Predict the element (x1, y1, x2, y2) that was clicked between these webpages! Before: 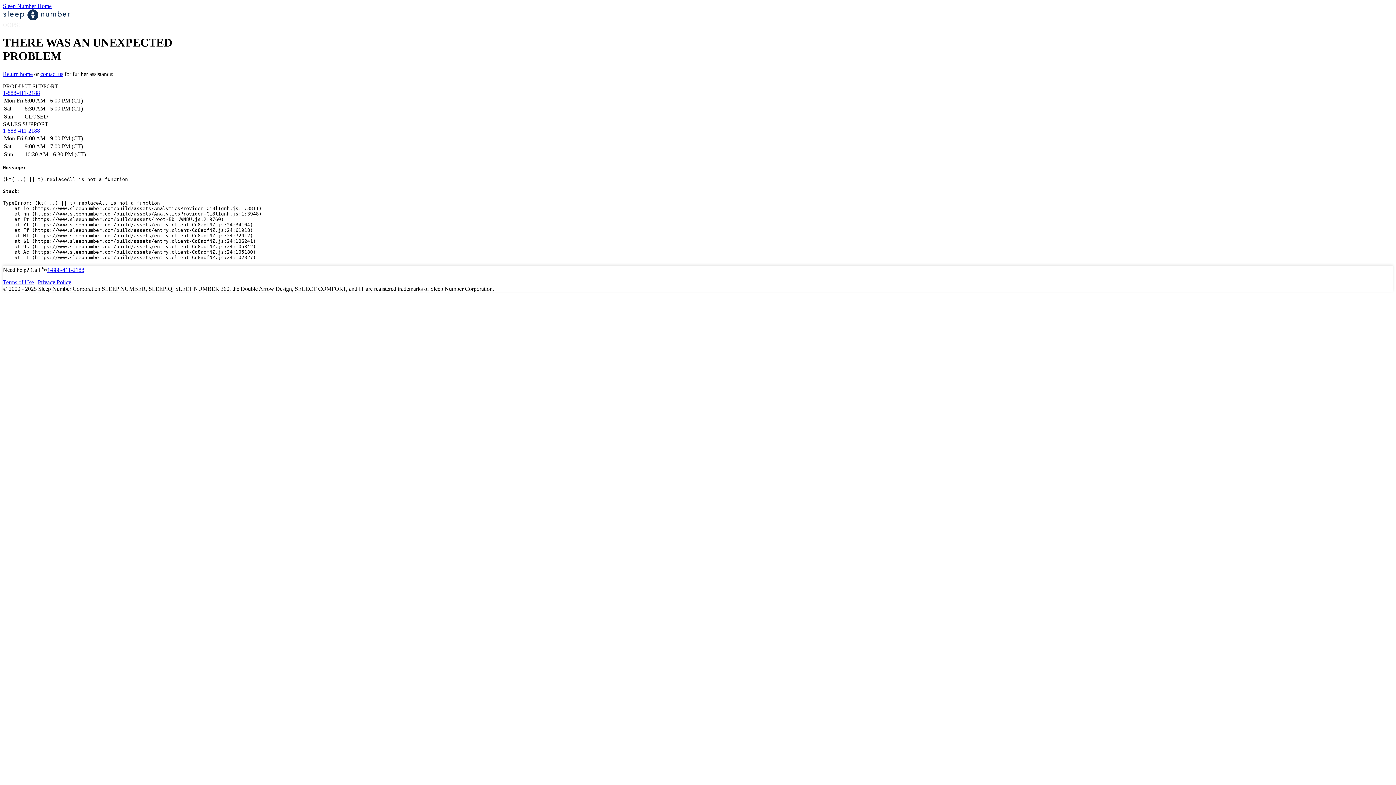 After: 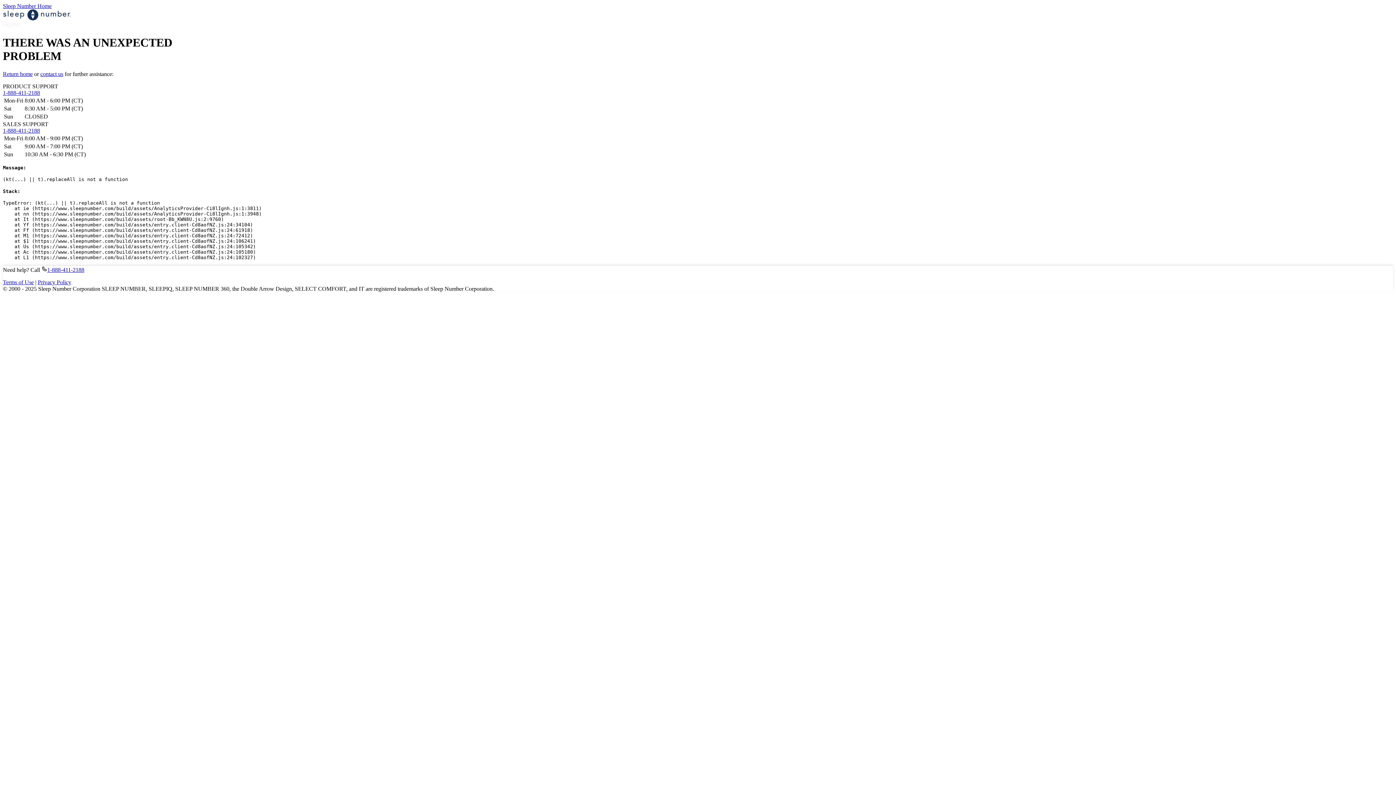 Action: bbox: (37, 279, 71, 285) label: Privacy Policy